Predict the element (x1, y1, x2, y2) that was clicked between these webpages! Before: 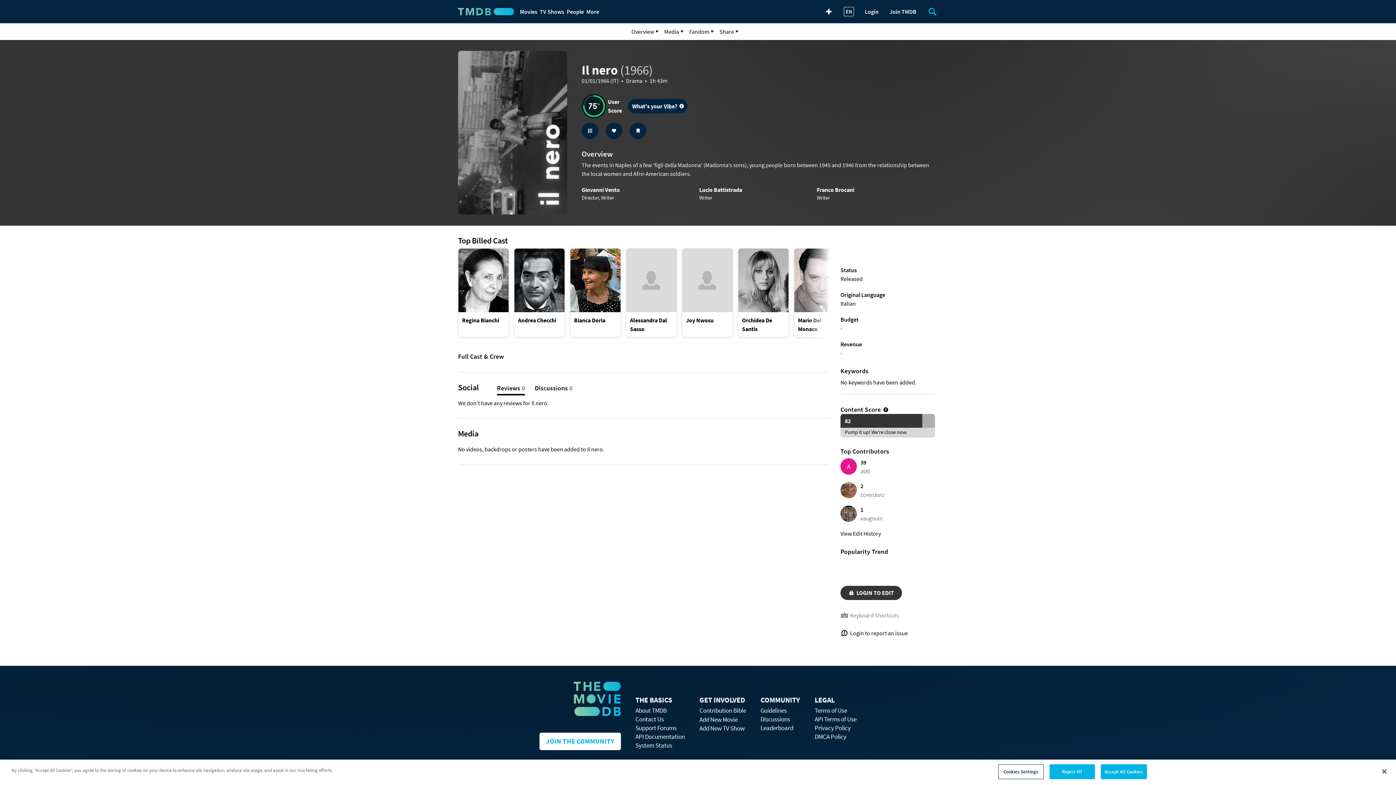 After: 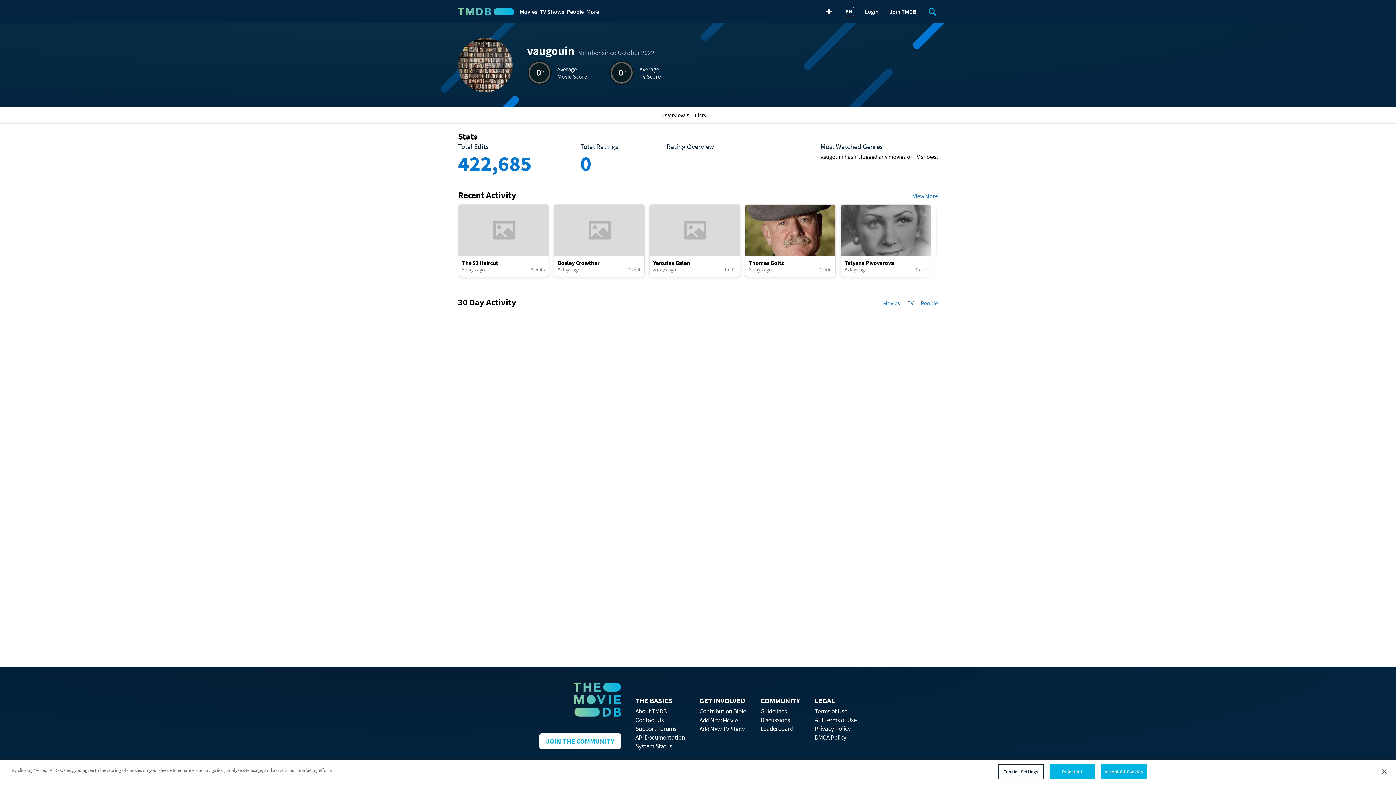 Action: bbox: (860, 514, 882, 522) label: vaugouin